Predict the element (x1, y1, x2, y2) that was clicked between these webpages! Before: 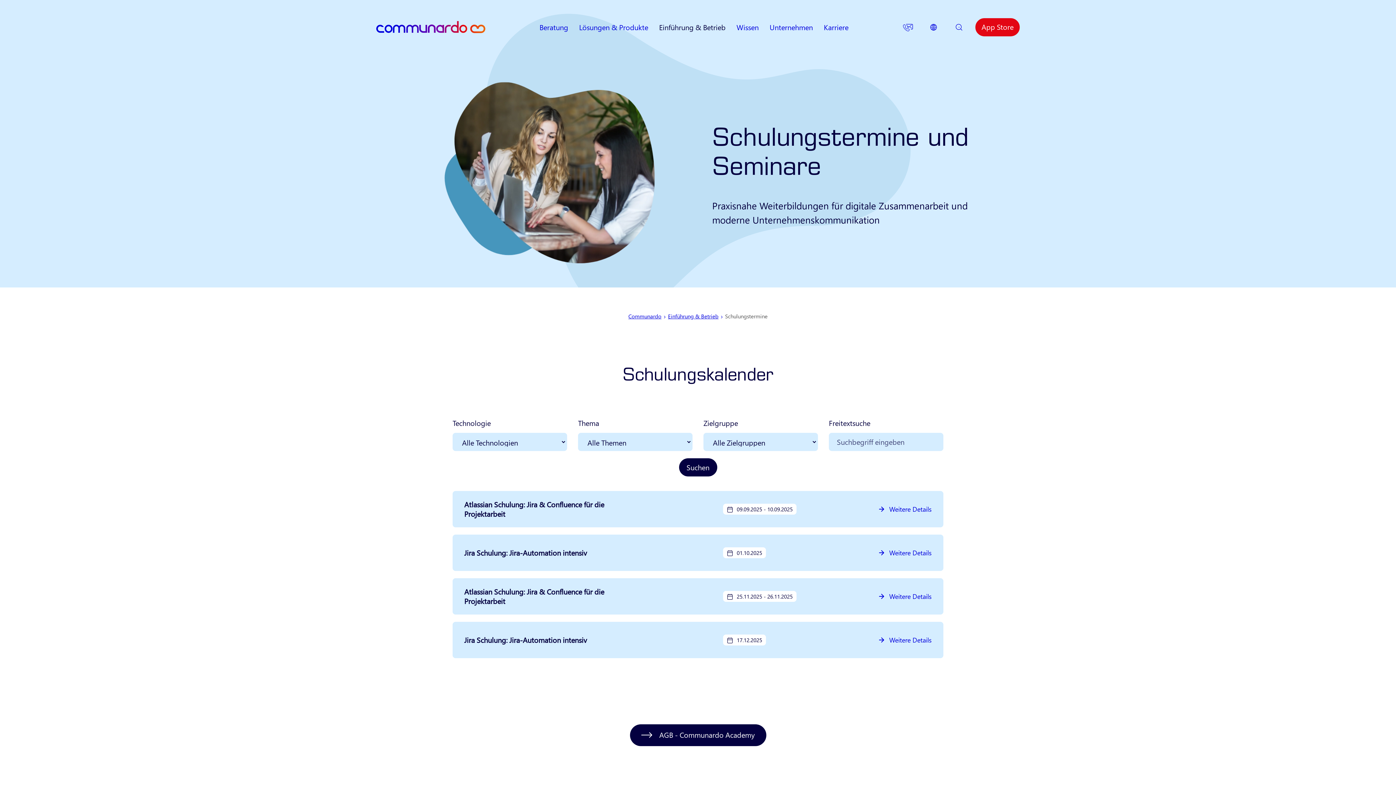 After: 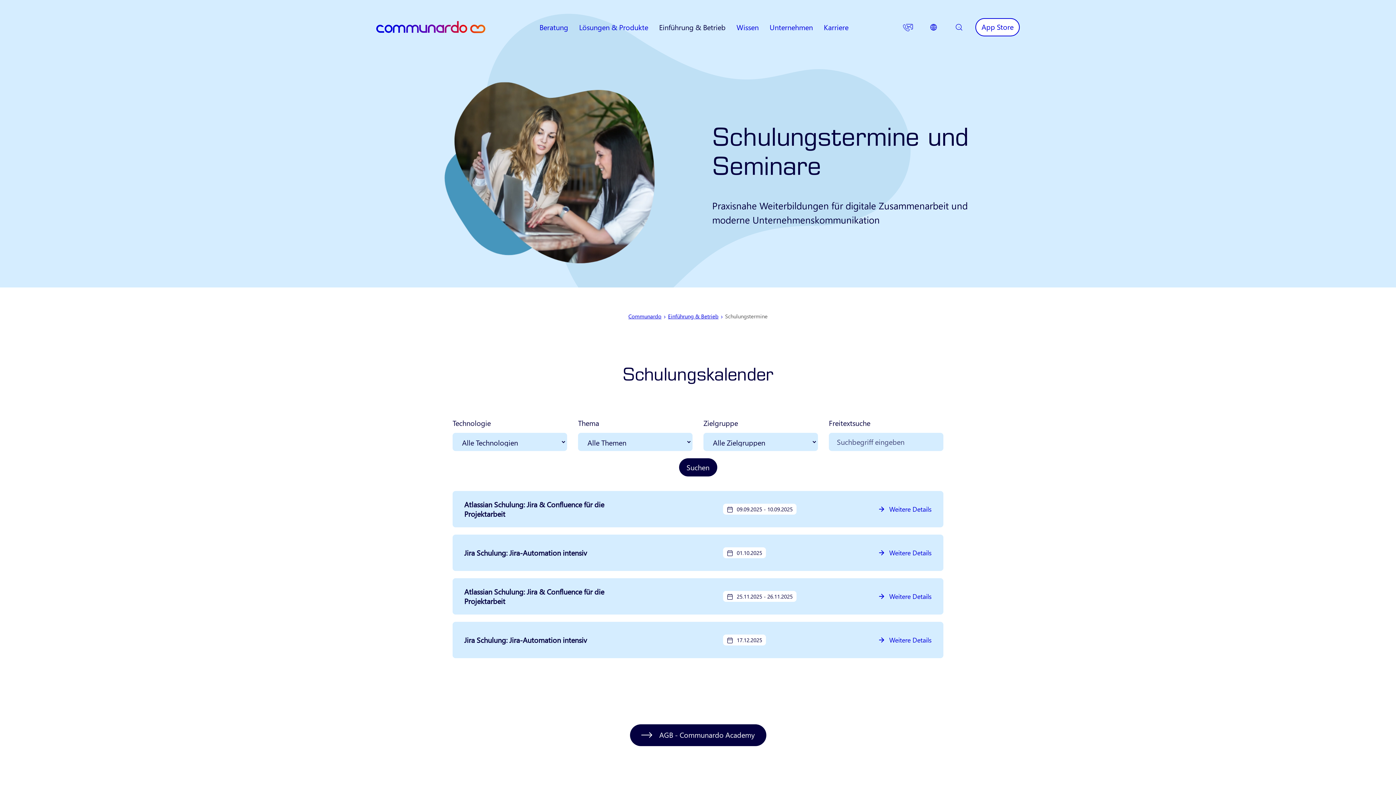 Action: bbox: (975, 18, 1020, 36) label: App Store